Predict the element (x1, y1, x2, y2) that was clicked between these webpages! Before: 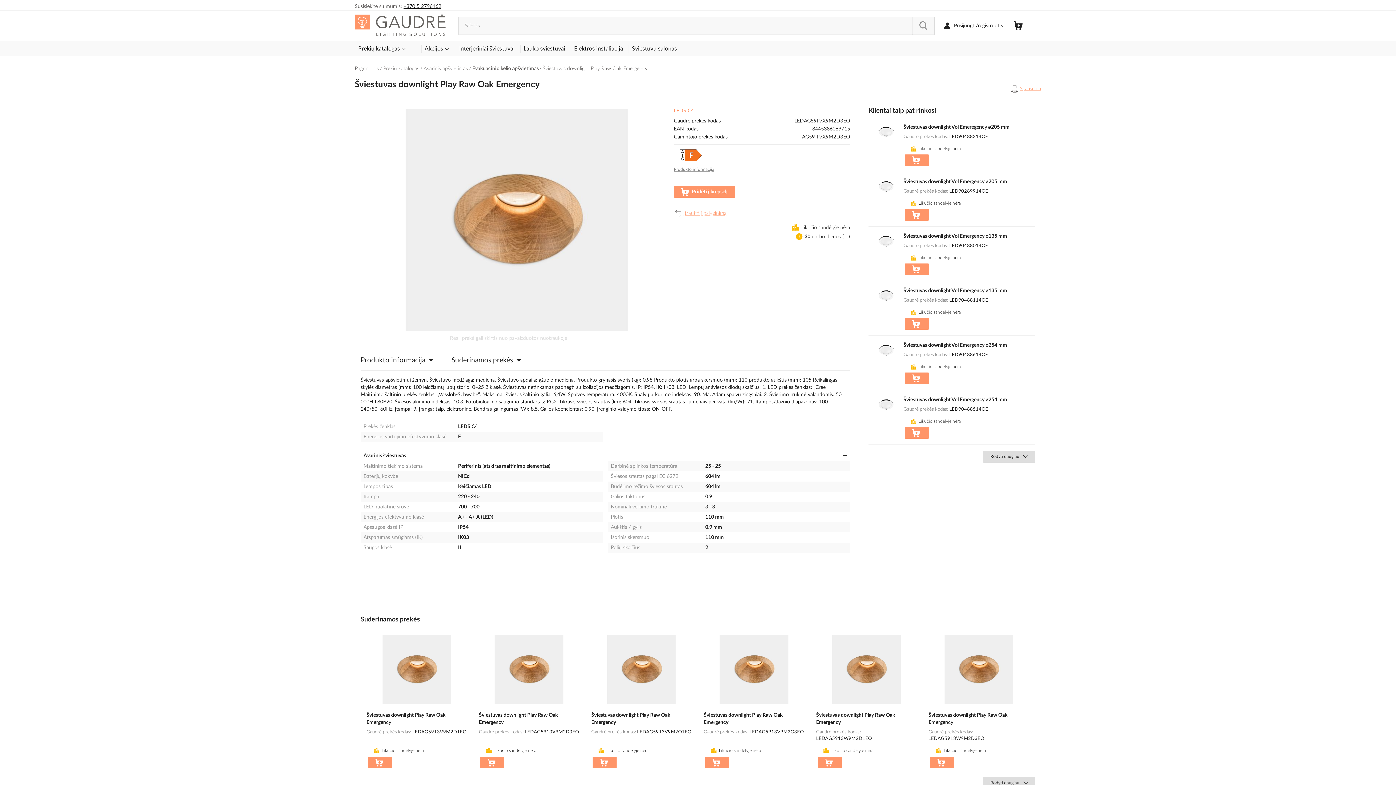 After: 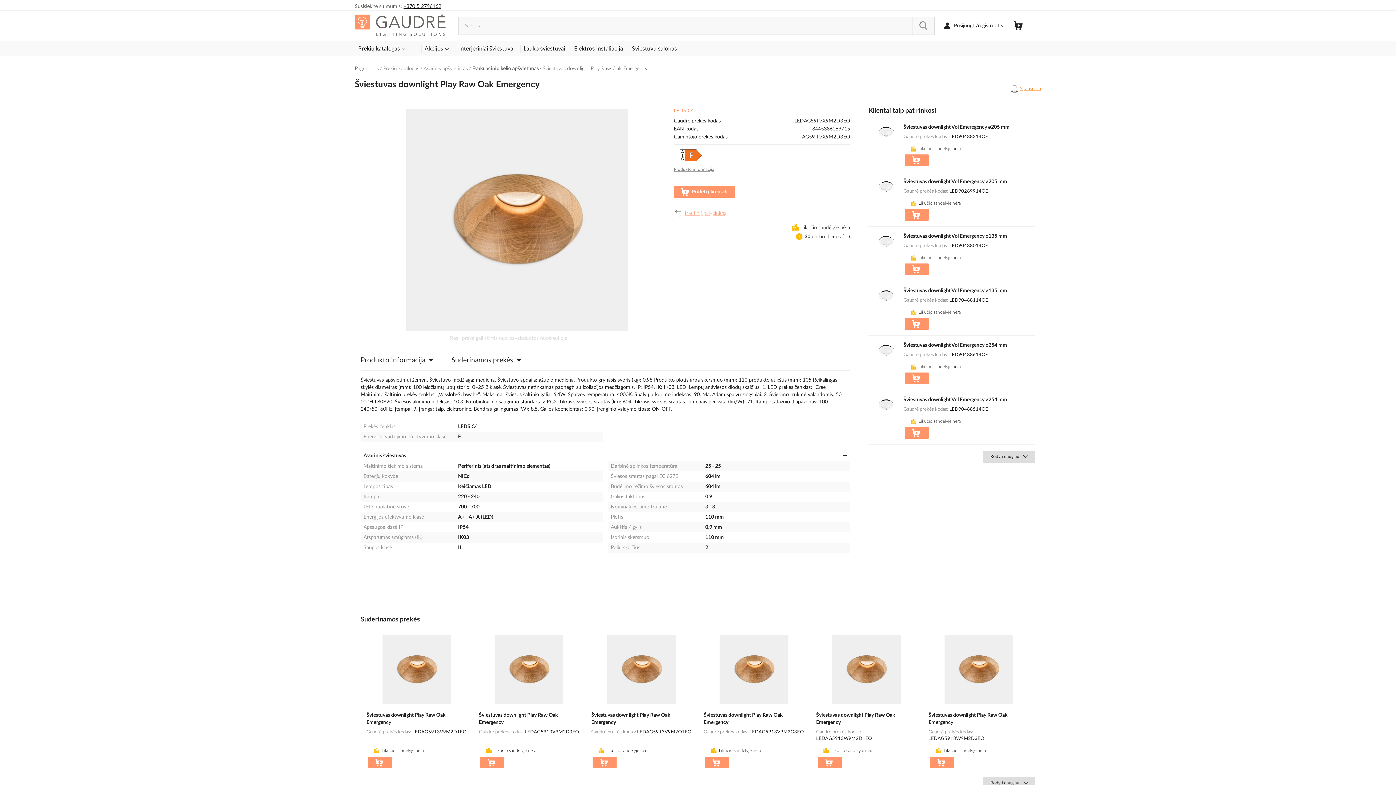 Action: label:  Spausdinti bbox: (1009, 84, 1041, 93)